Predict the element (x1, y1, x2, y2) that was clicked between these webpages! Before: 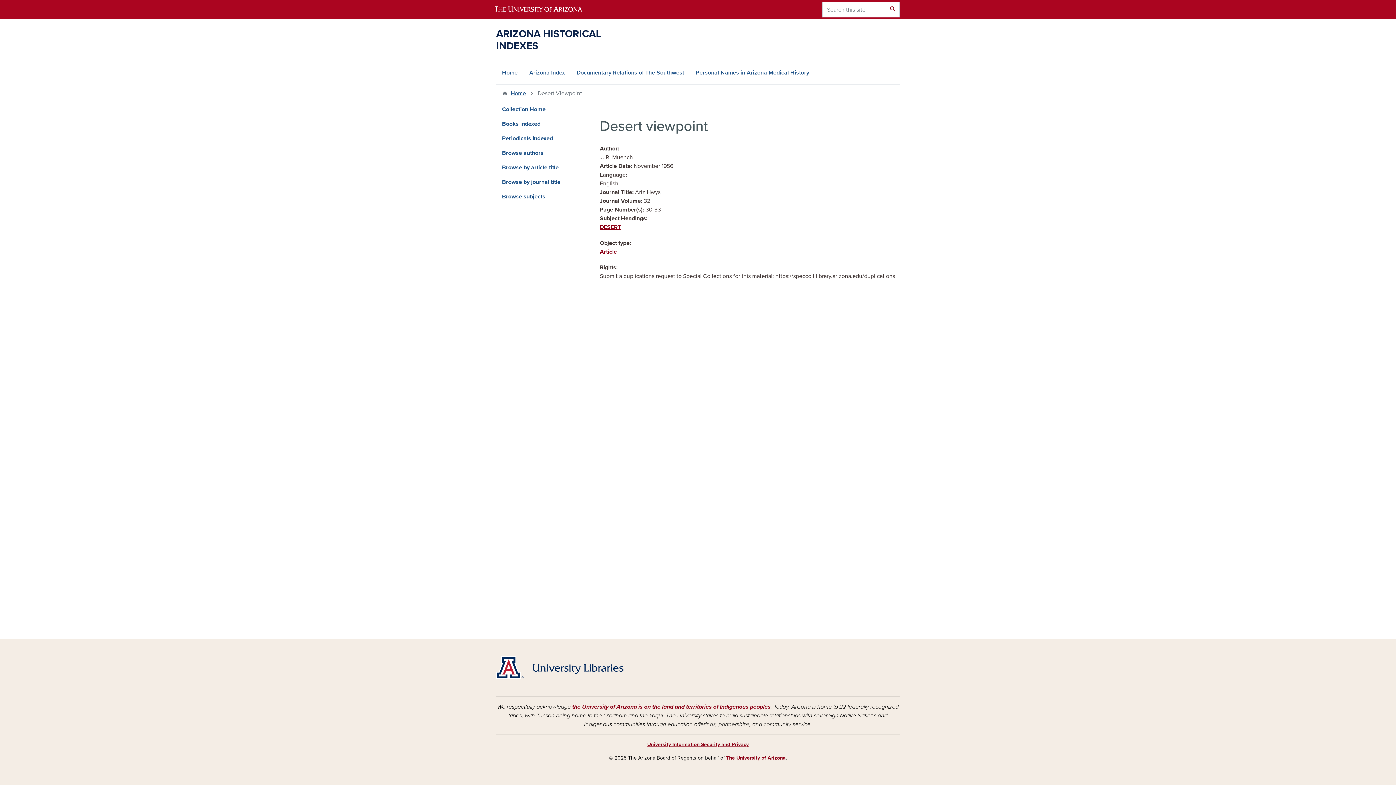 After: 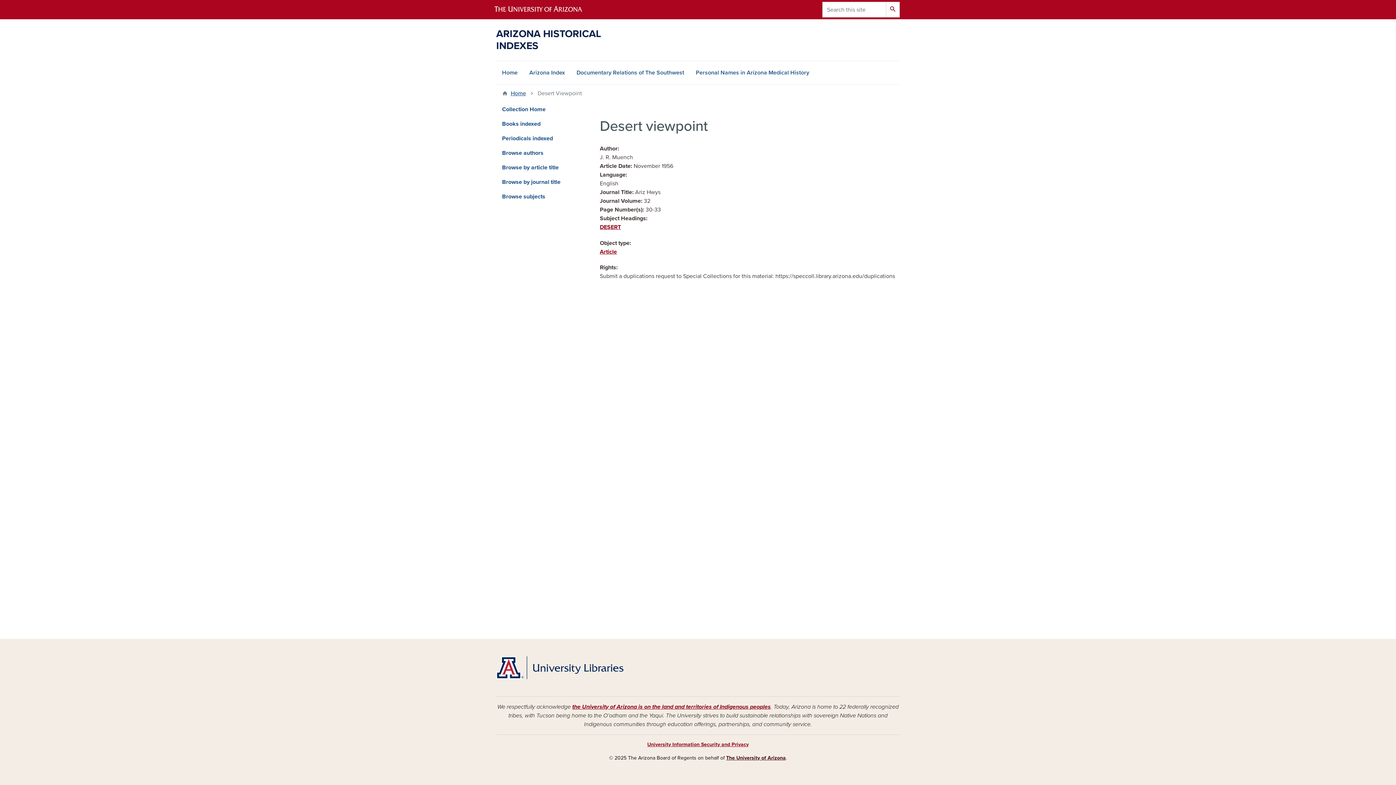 Action: label: The University of Arizona bbox: (726, 755, 786, 761)